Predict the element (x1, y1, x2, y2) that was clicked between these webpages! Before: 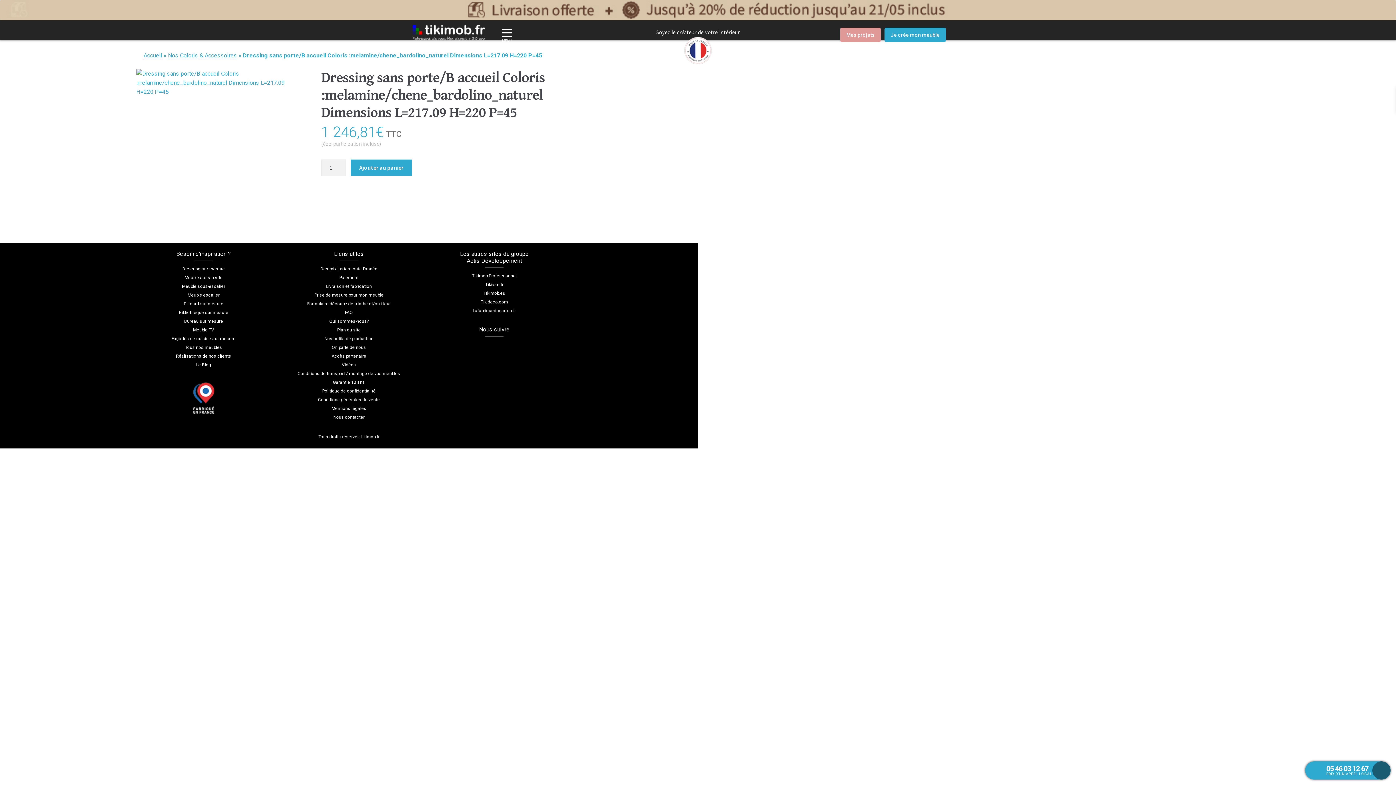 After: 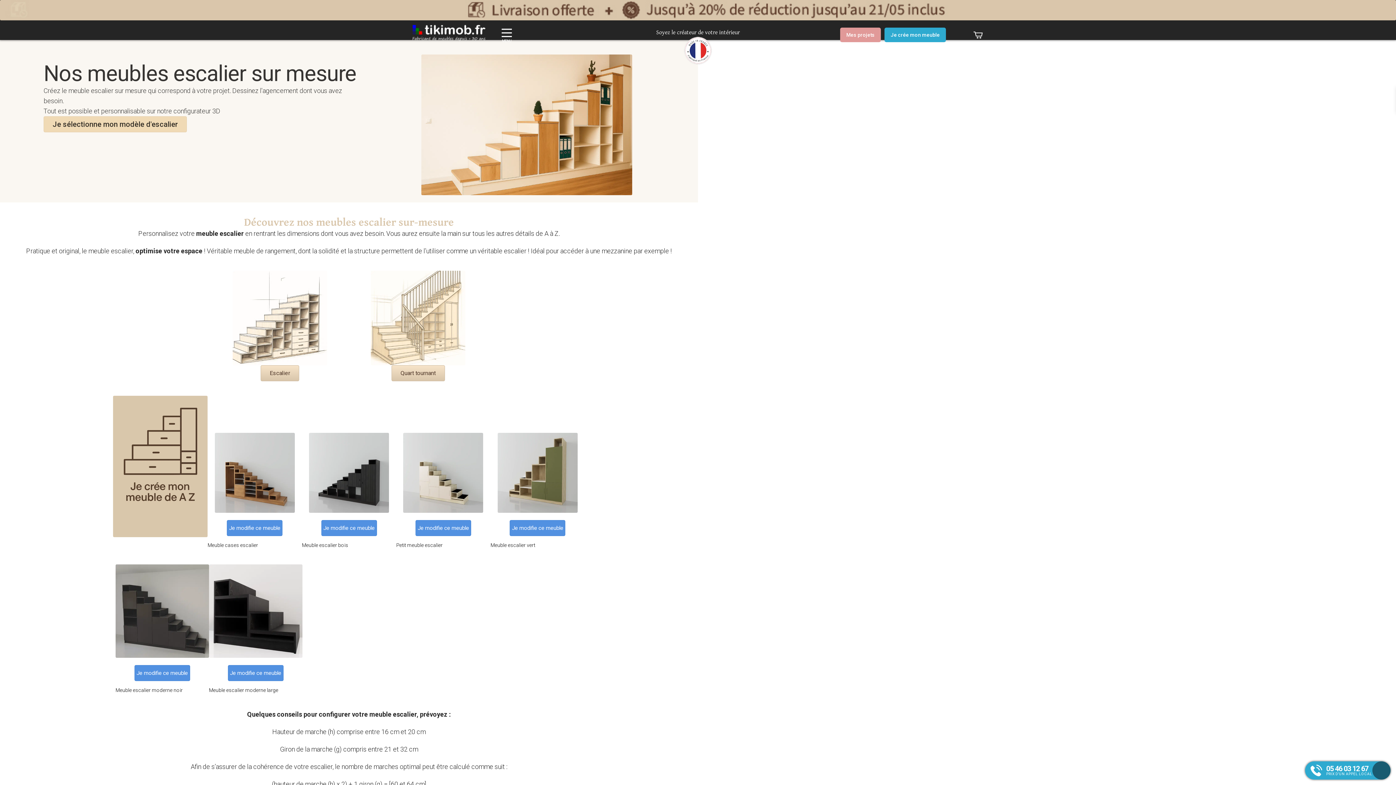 Action: bbox: (187, 292, 219, 297) label: Meuble escalier